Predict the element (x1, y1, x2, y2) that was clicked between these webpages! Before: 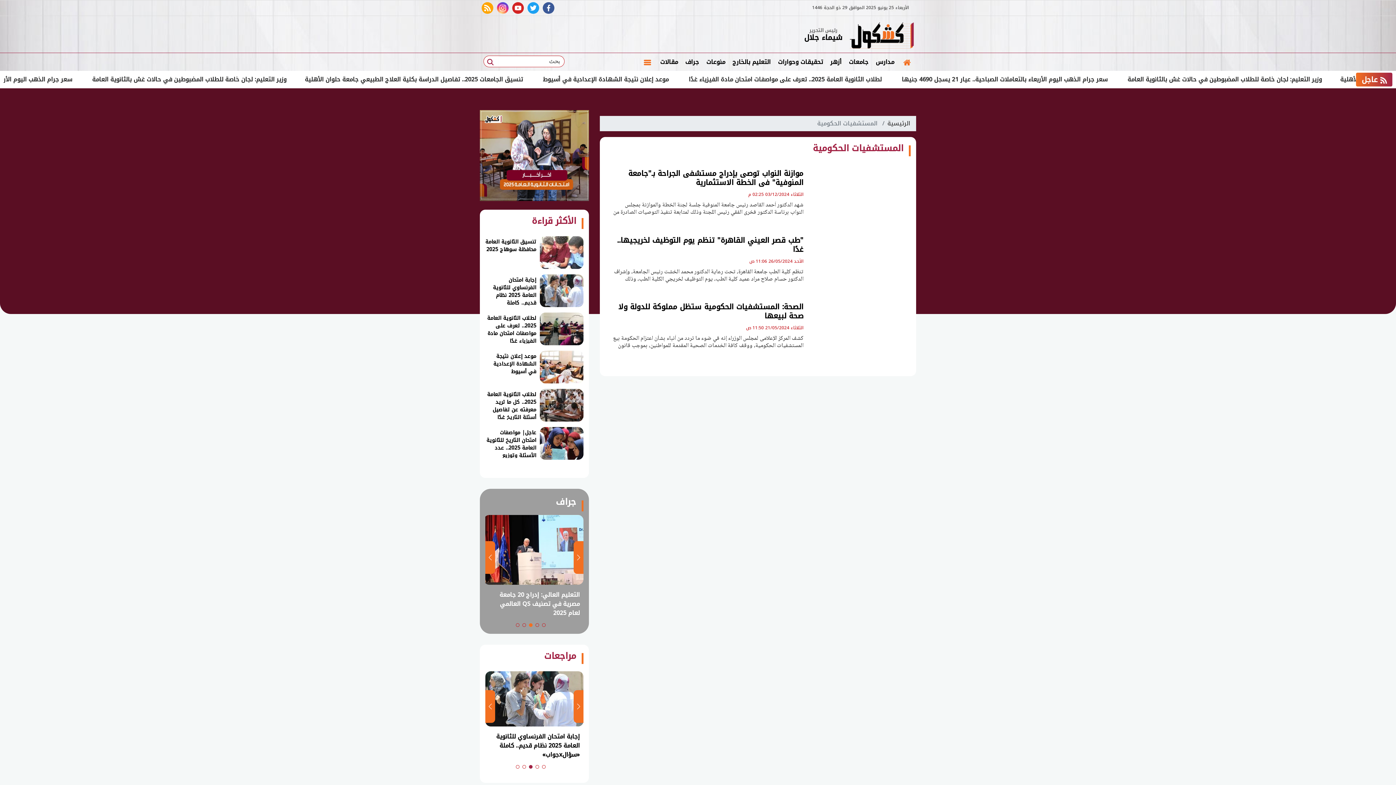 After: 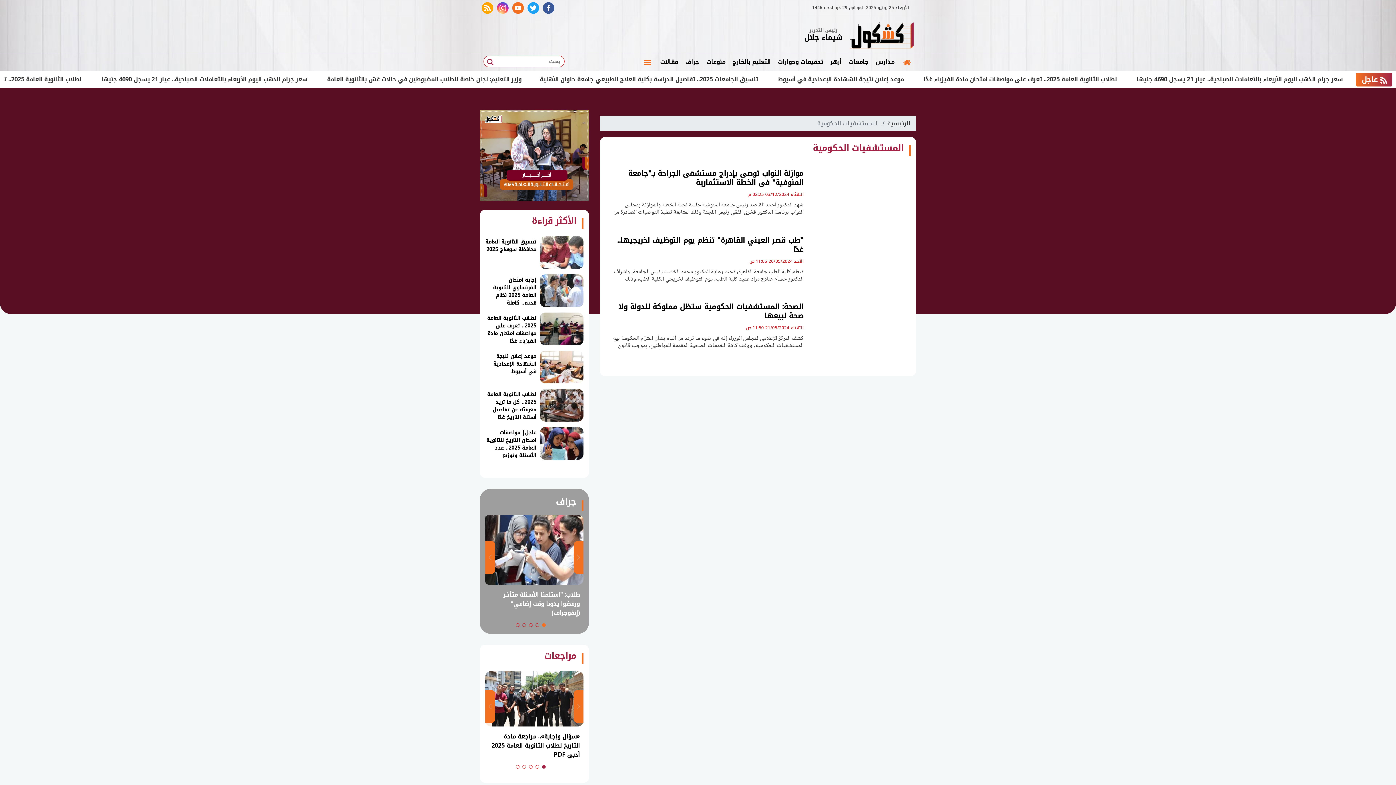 Action: label: youtube bbox: (512, 2, 524, 13)